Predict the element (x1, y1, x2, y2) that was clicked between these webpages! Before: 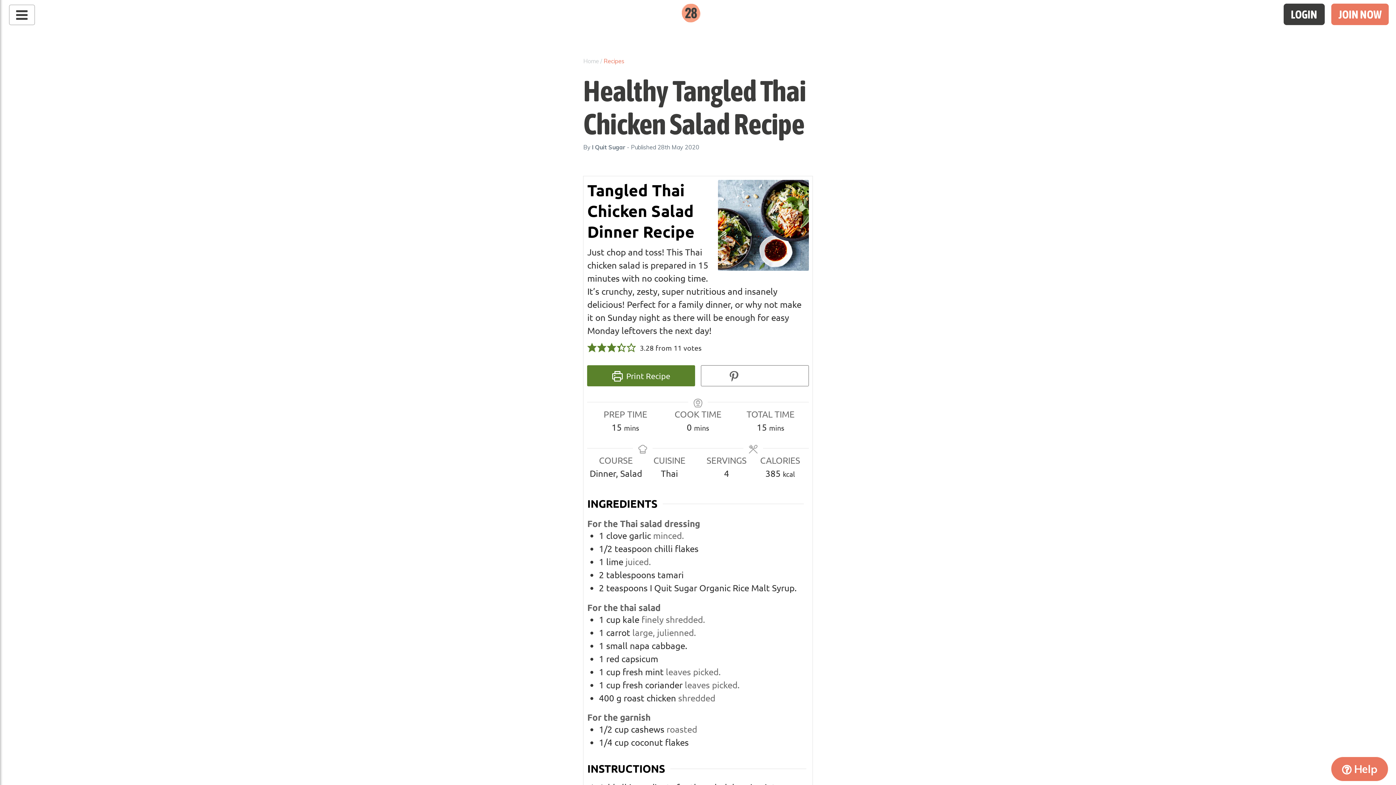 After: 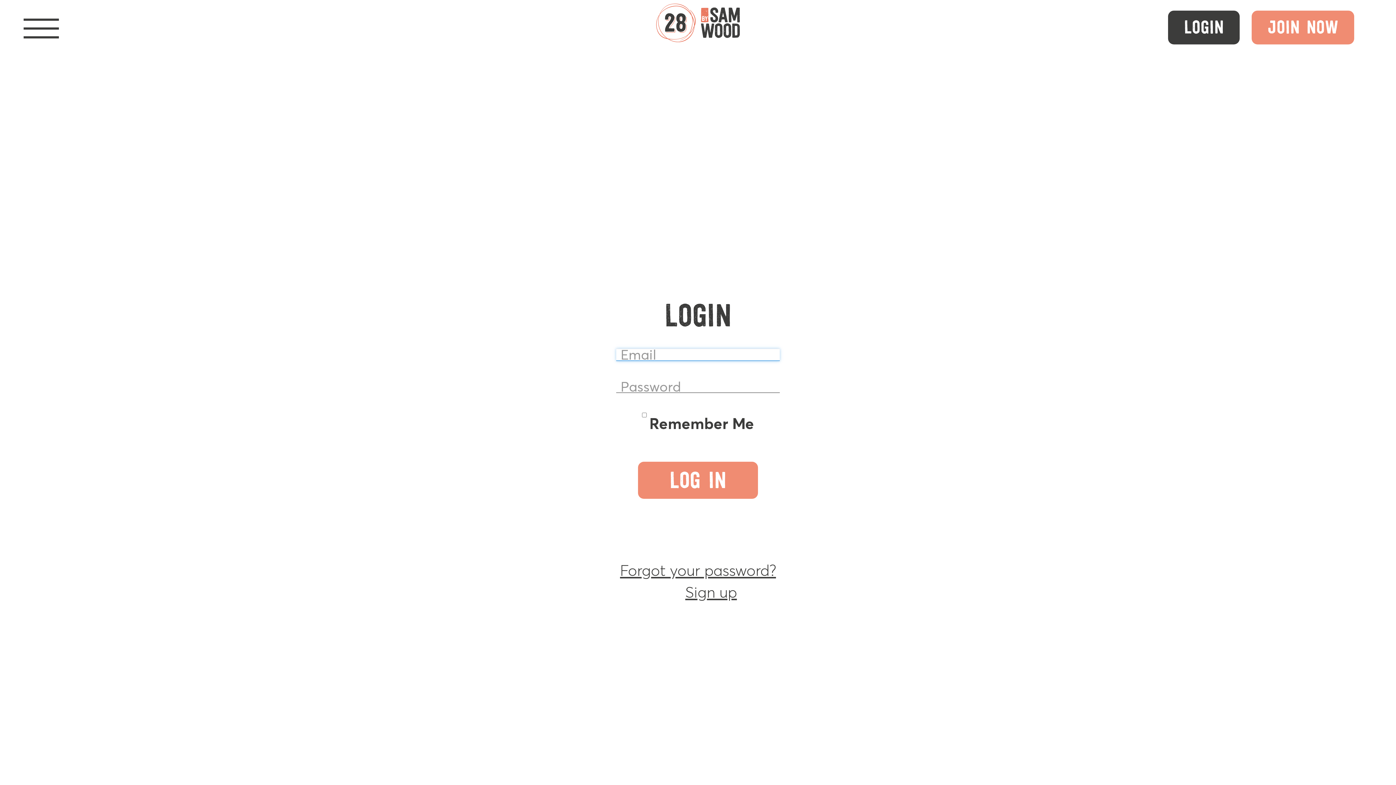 Action: label: LOGIN bbox: (1283, 3, 1325, 25)